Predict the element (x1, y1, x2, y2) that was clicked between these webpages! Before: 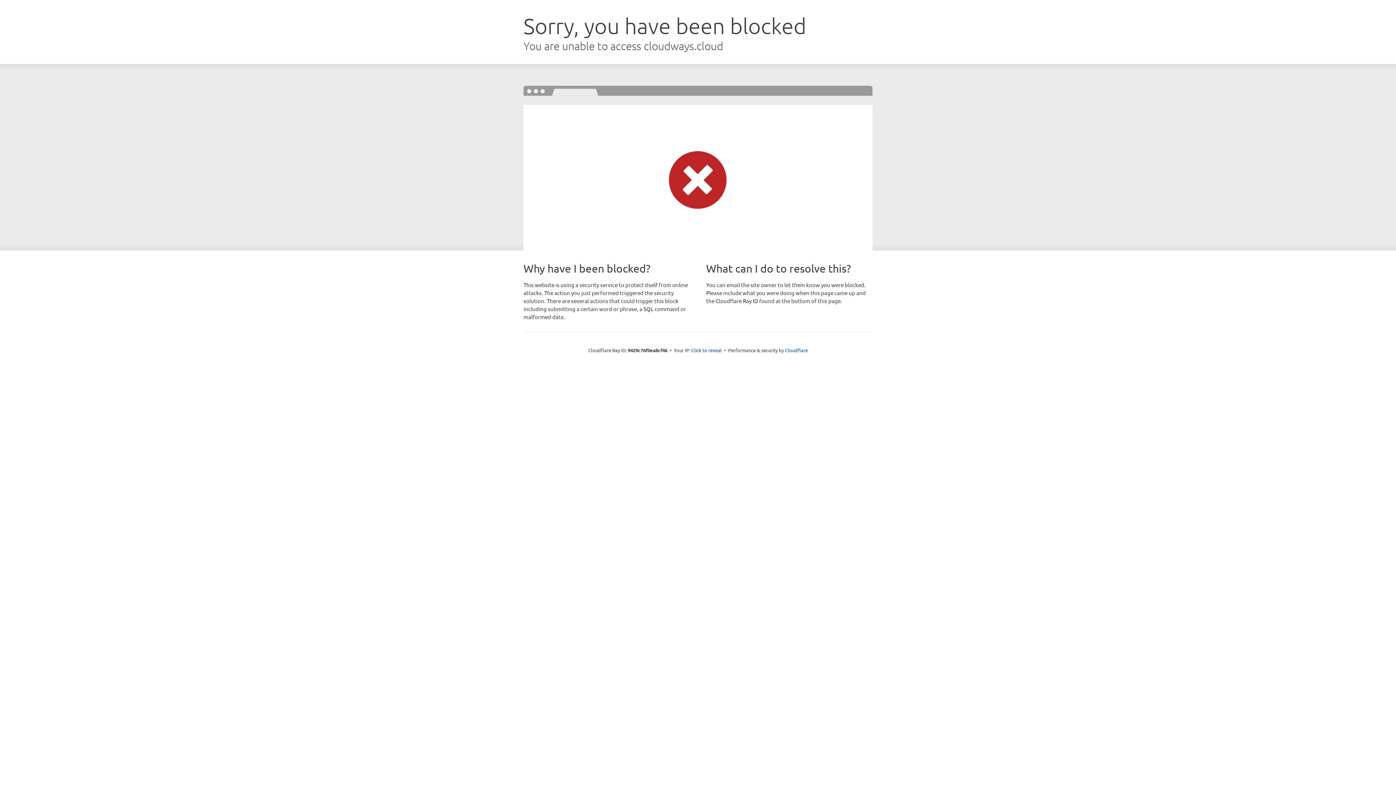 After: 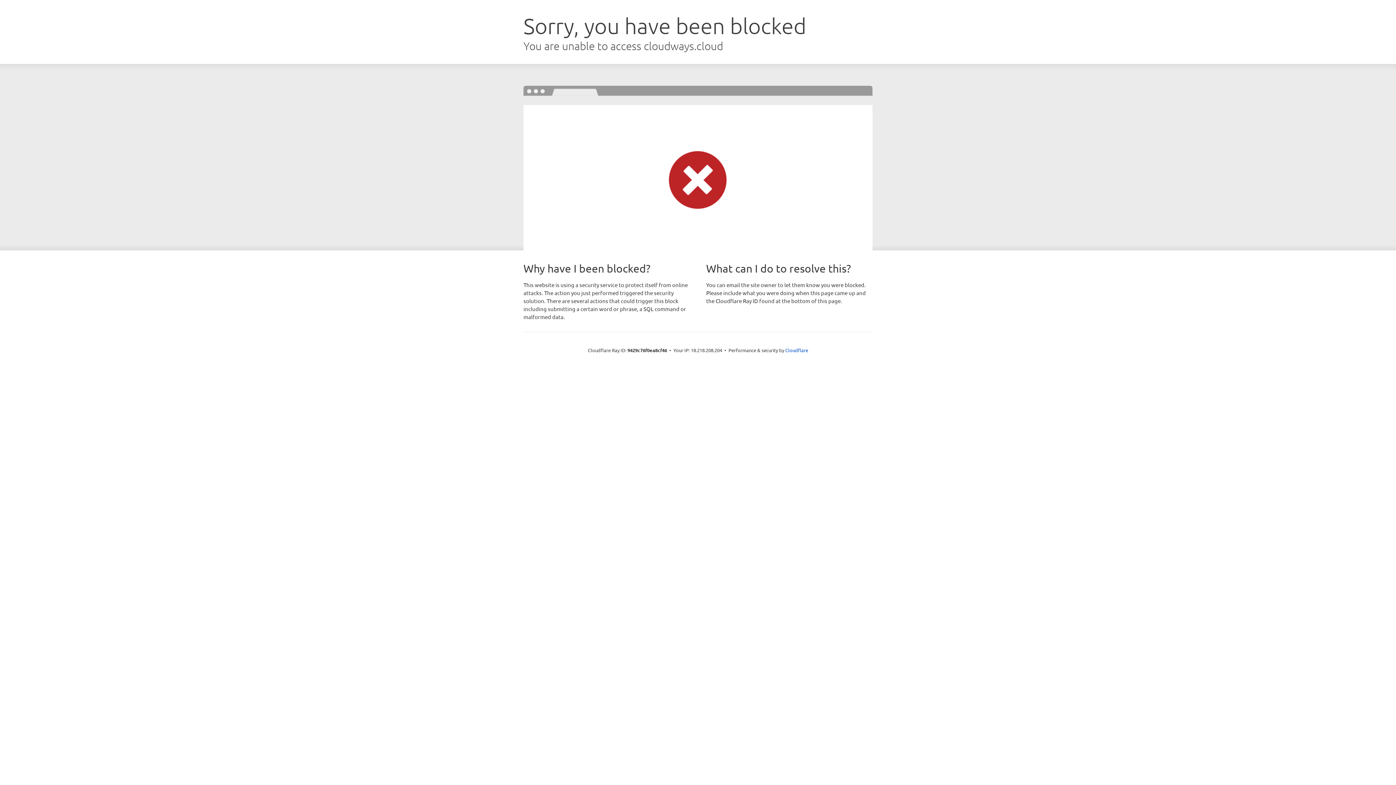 Action: label: Click to reveal bbox: (691, 346, 722, 353)